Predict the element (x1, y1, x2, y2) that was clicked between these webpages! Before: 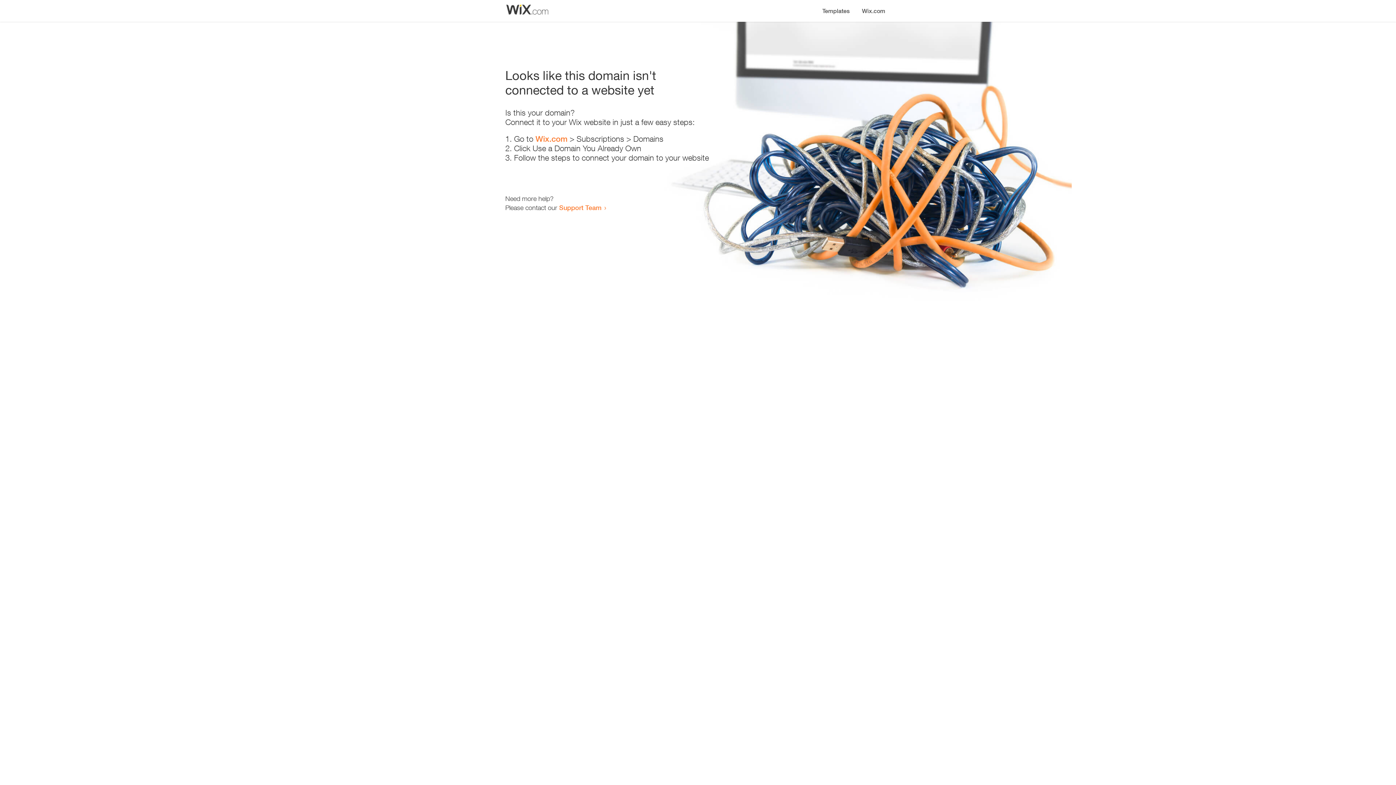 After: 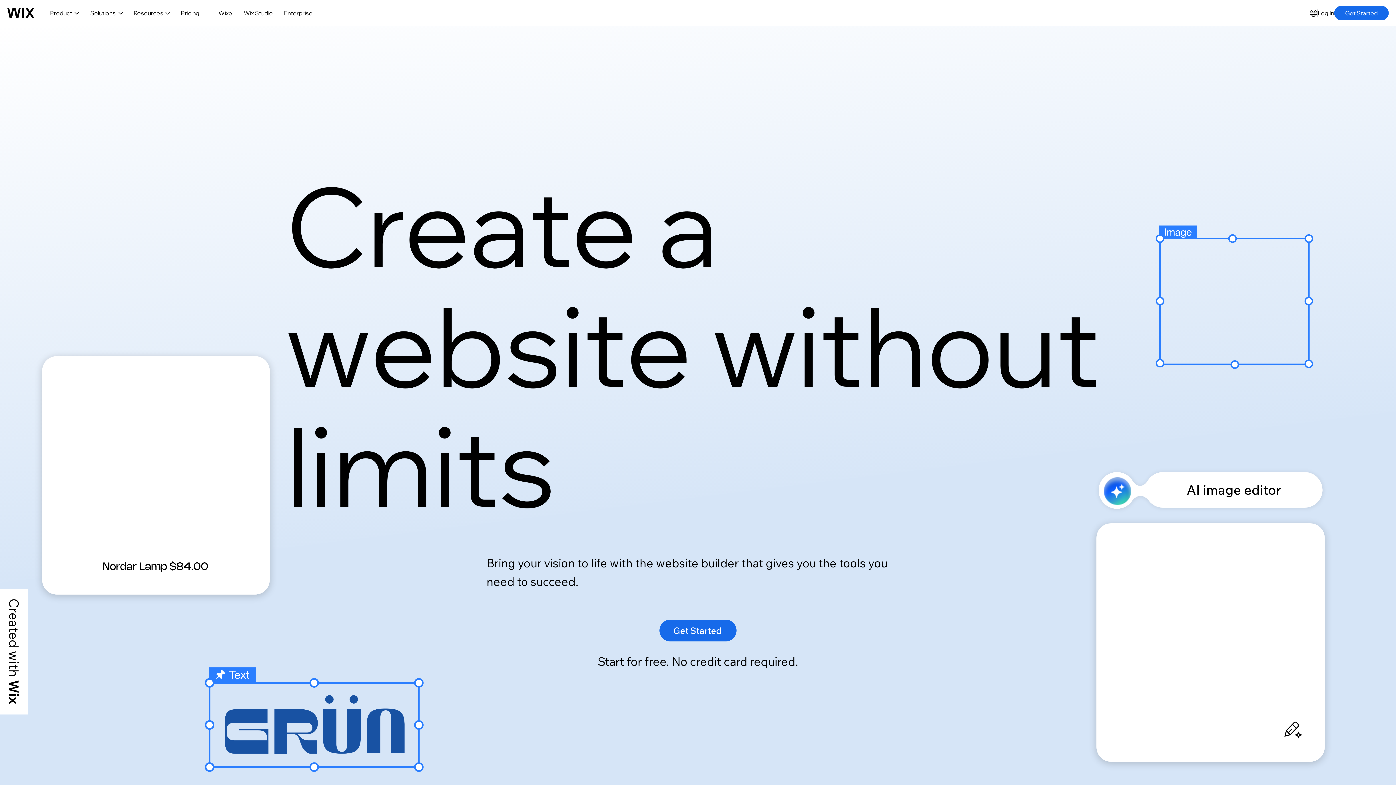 Action: bbox: (856, 0, 890, 14) label: Wix.com